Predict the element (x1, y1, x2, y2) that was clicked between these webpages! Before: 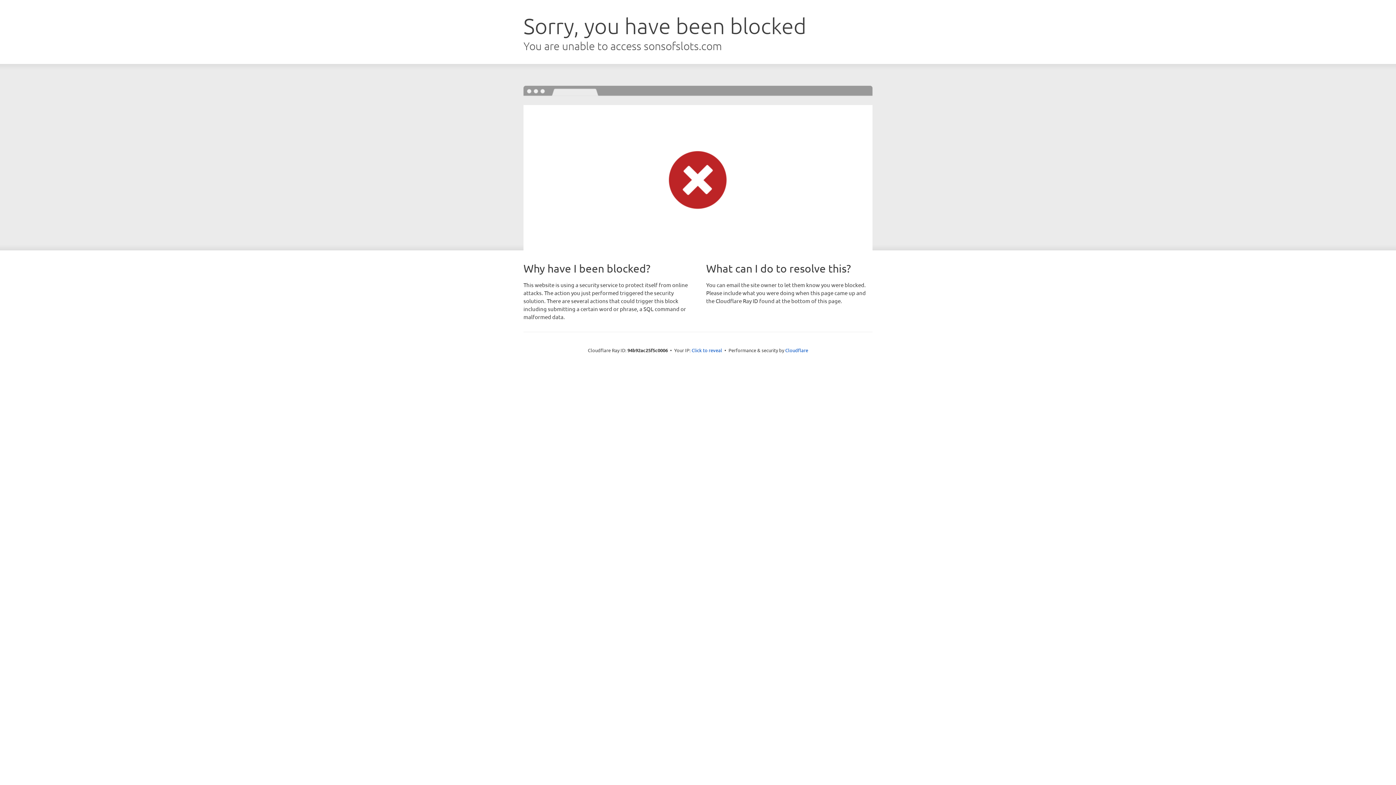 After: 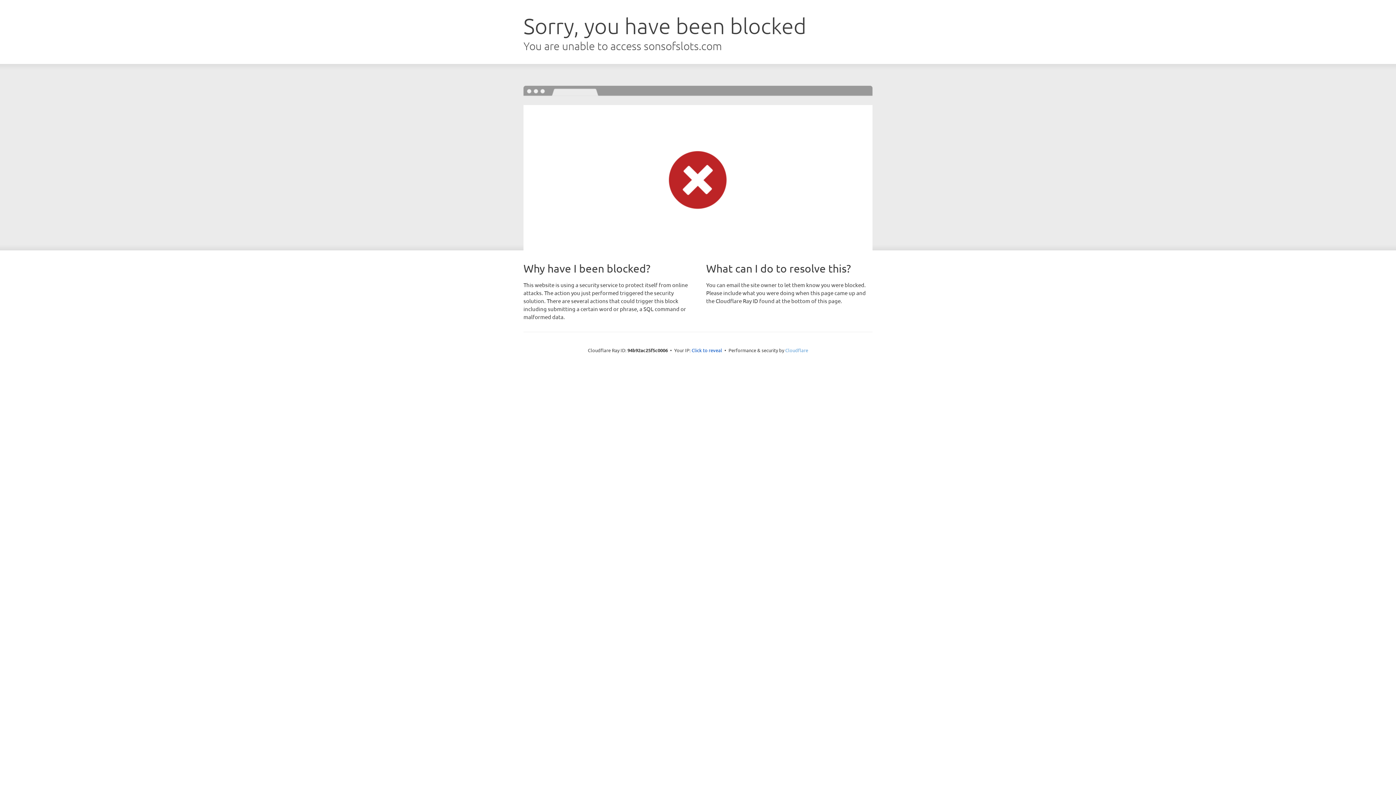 Action: label: Cloudflare bbox: (785, 347, 808, 353)